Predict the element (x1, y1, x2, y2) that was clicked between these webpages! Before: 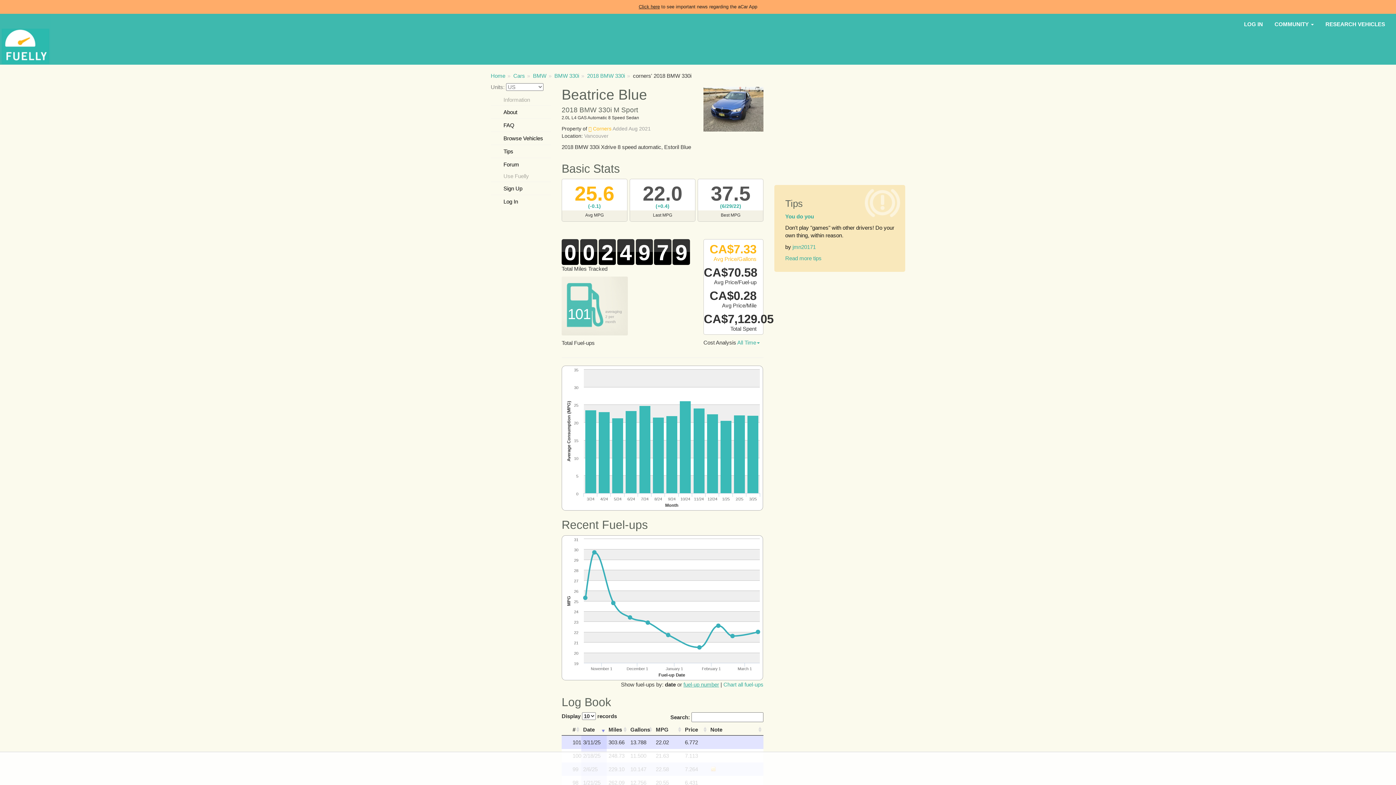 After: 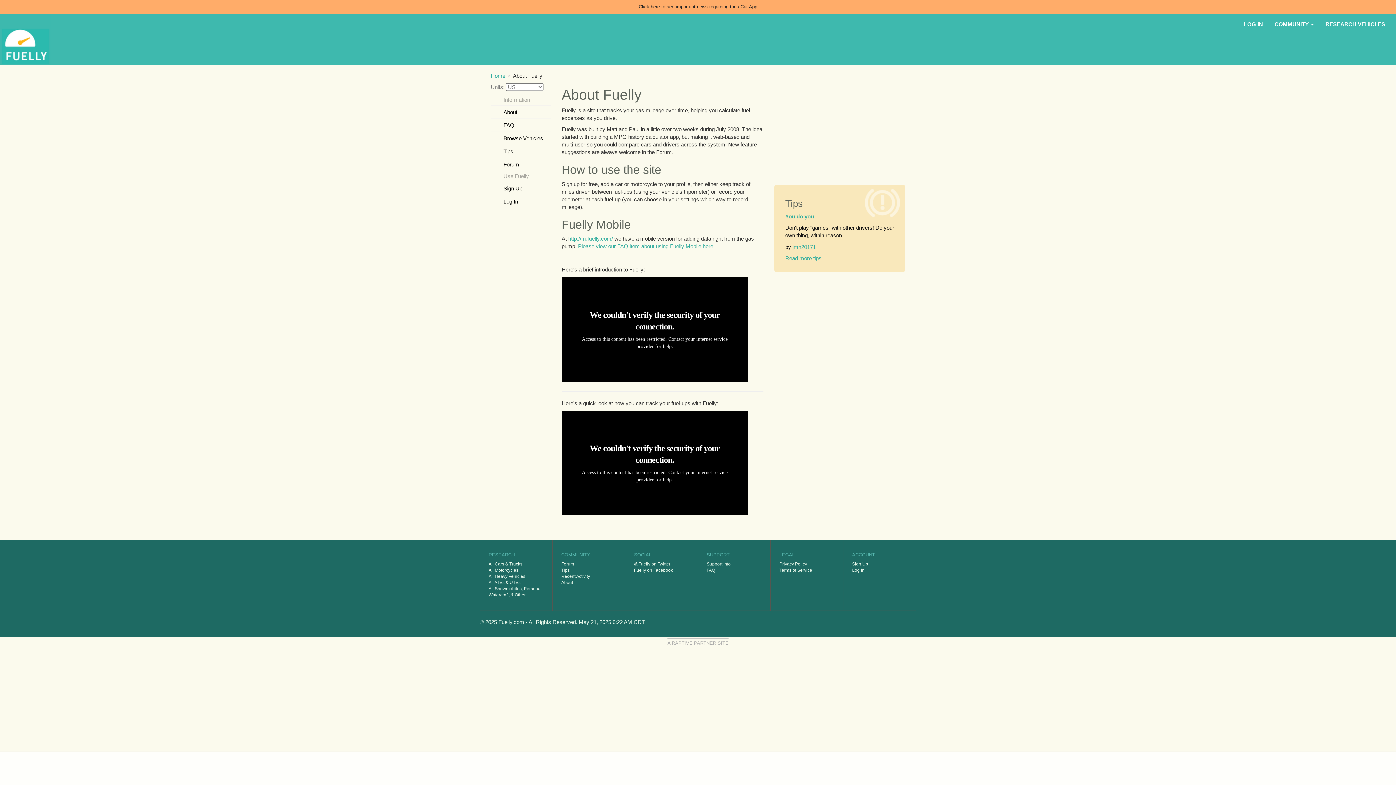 Action: label: About bbox: (490, 105, 550, 118)